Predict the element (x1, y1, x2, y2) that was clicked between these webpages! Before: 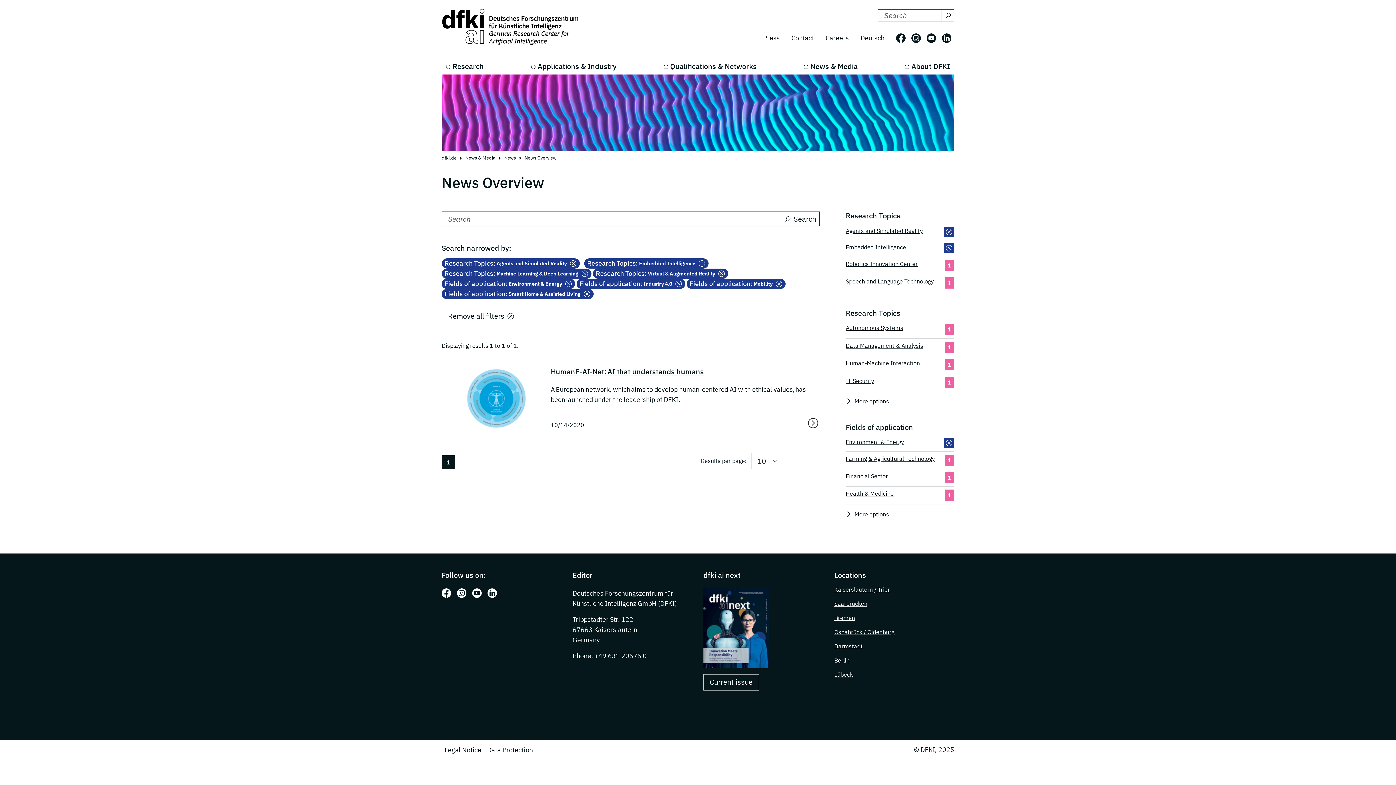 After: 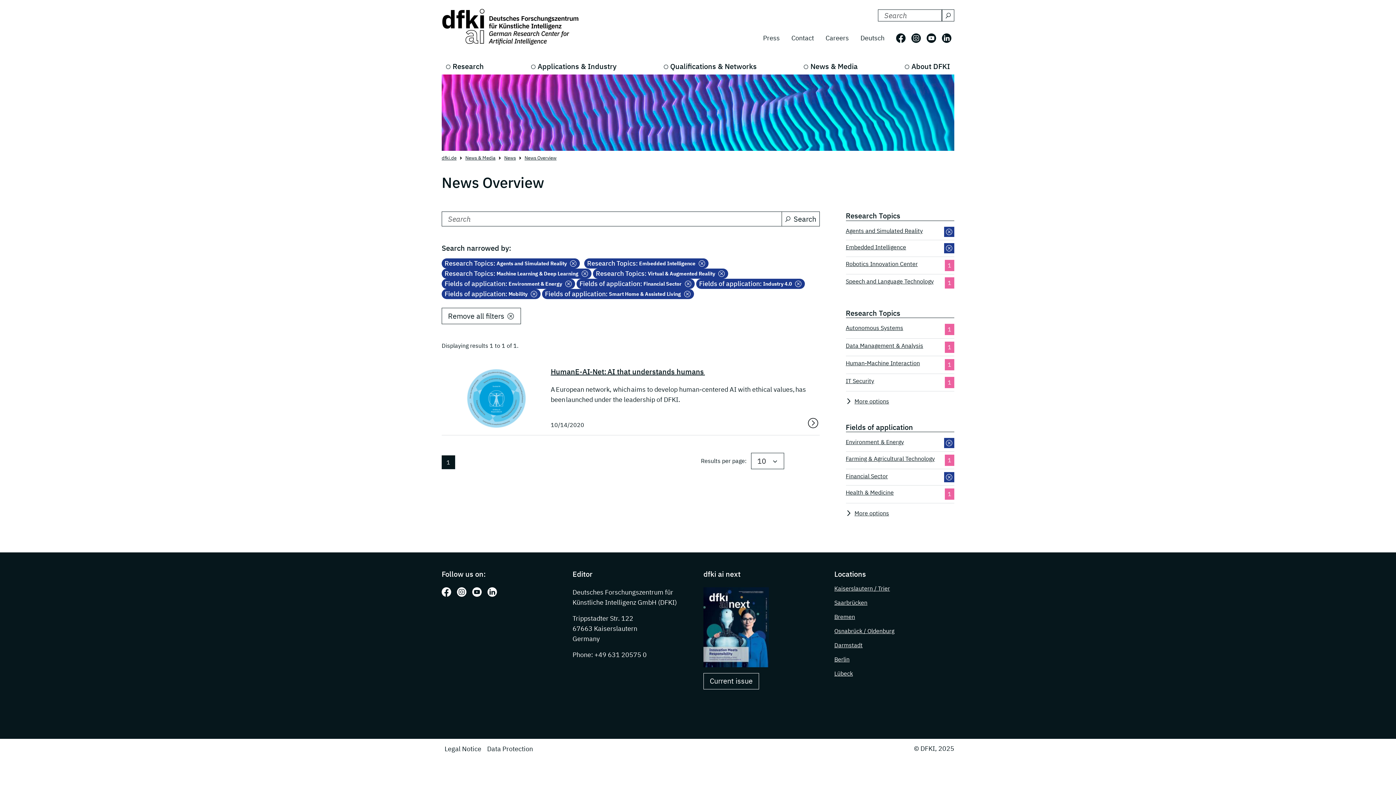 Action: label: Financial Sector bbox: (846, 472, 888, 483)